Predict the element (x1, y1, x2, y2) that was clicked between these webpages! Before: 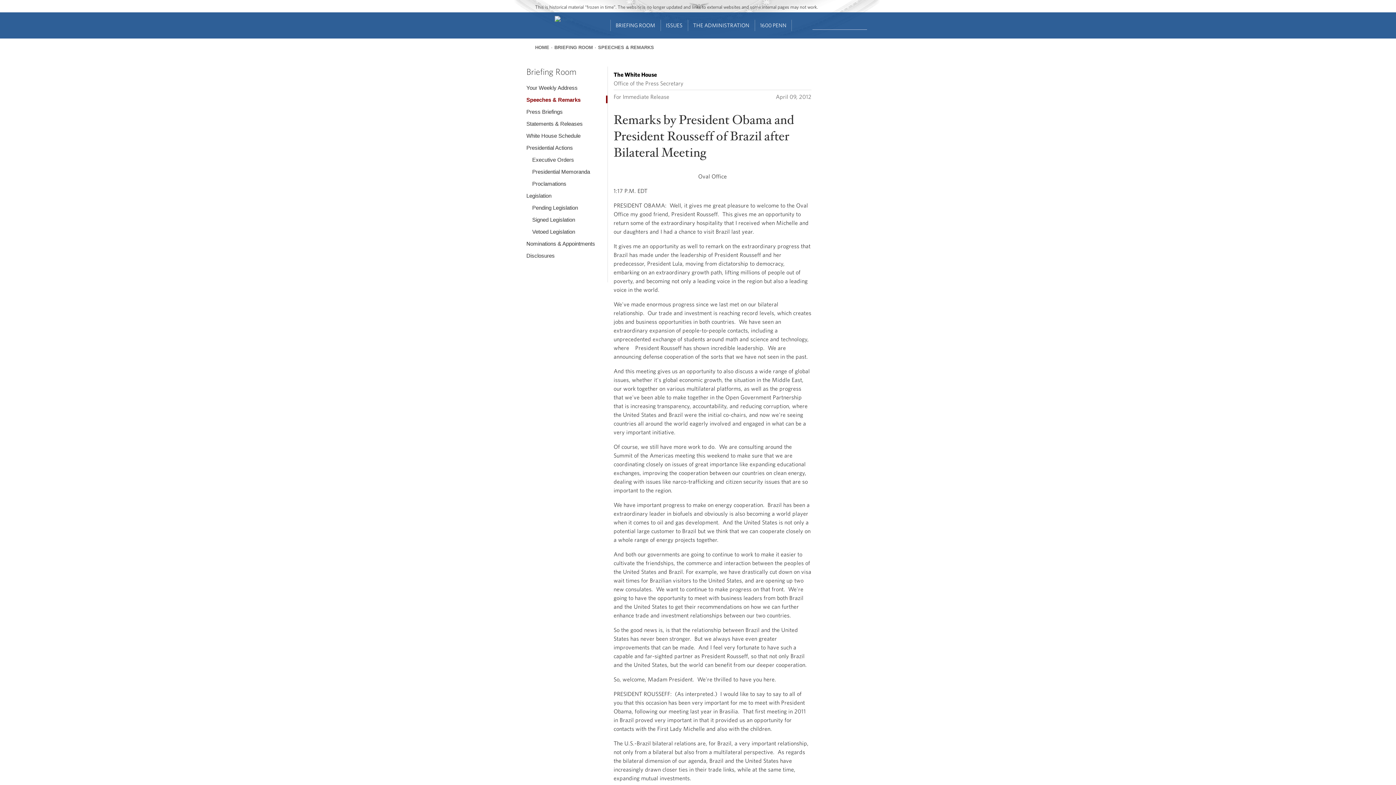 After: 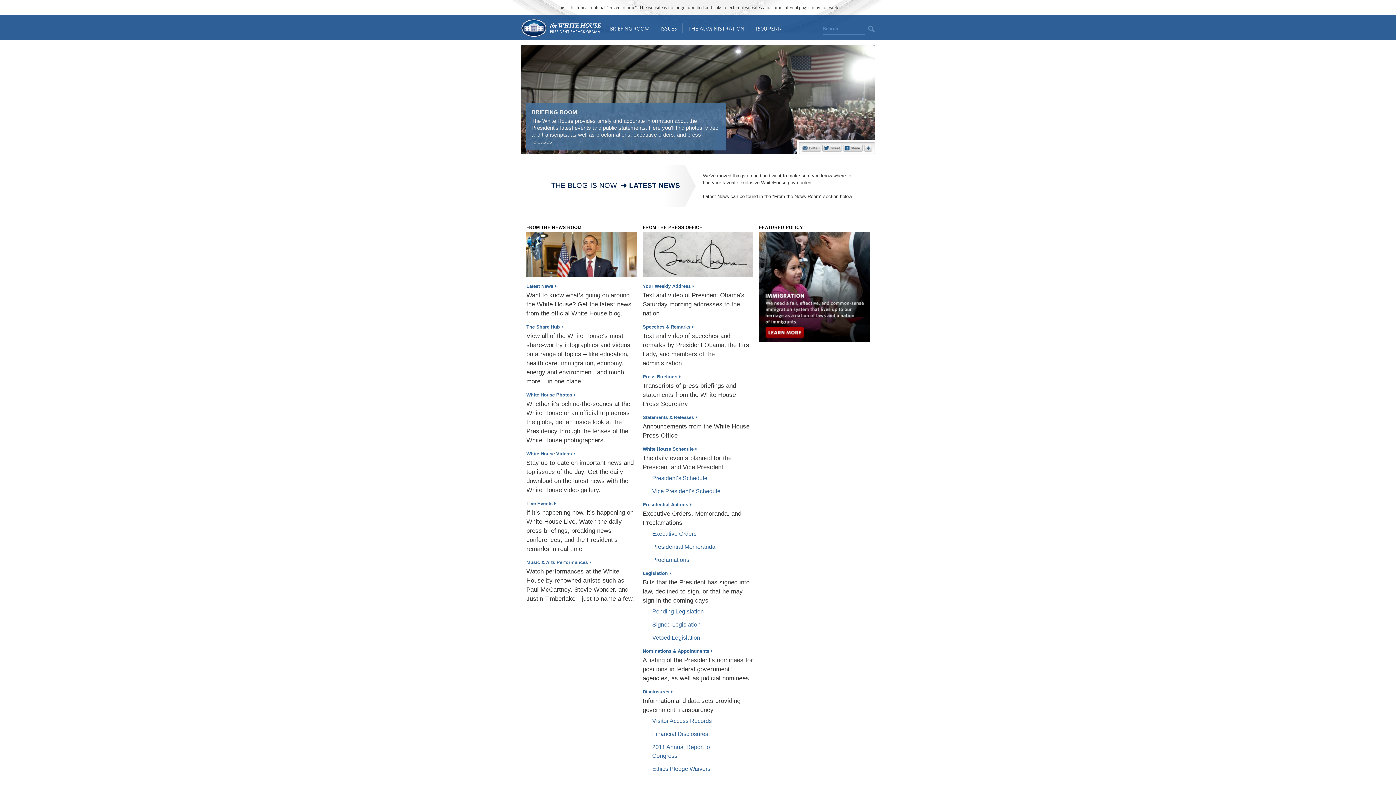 Action: label: BRIEFING ROOM bbox: (554, 44, 593, 50)